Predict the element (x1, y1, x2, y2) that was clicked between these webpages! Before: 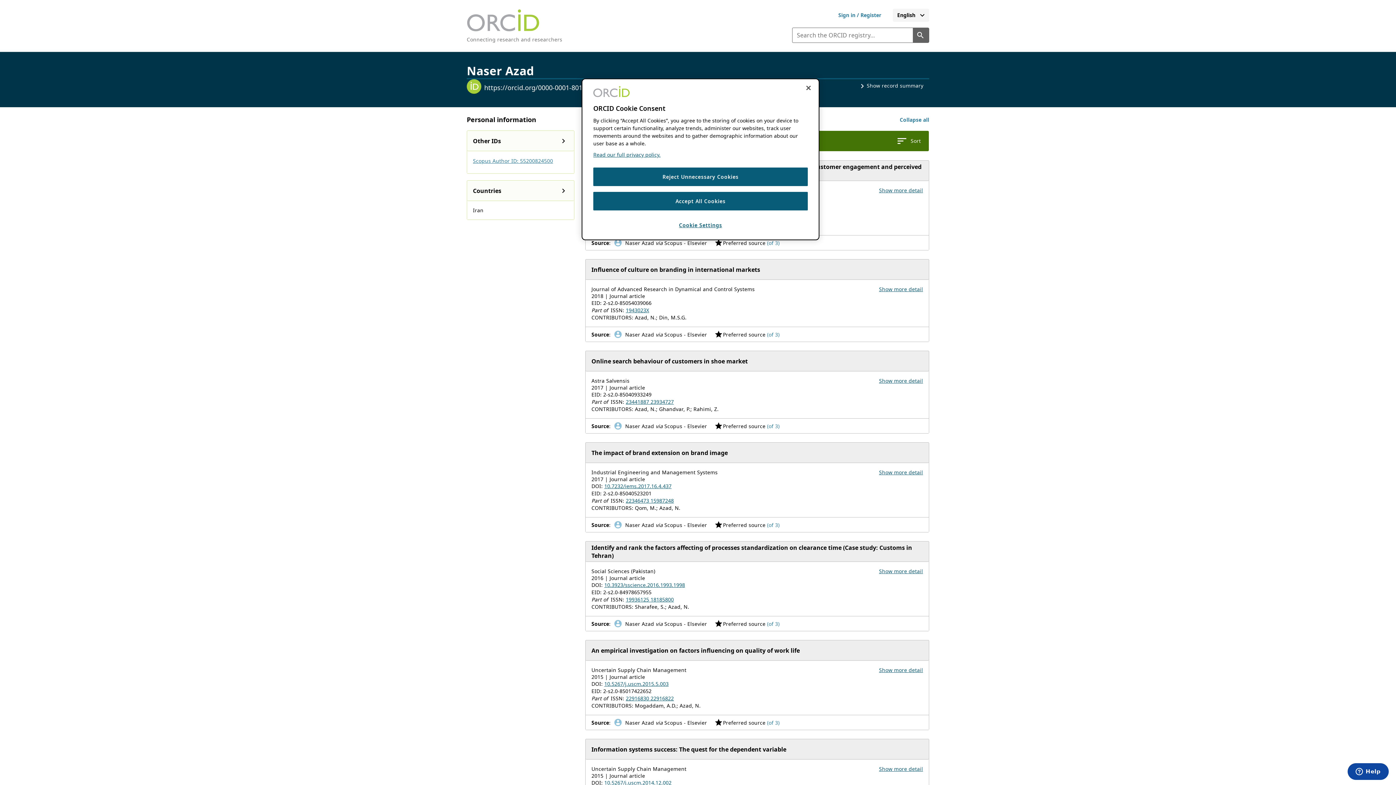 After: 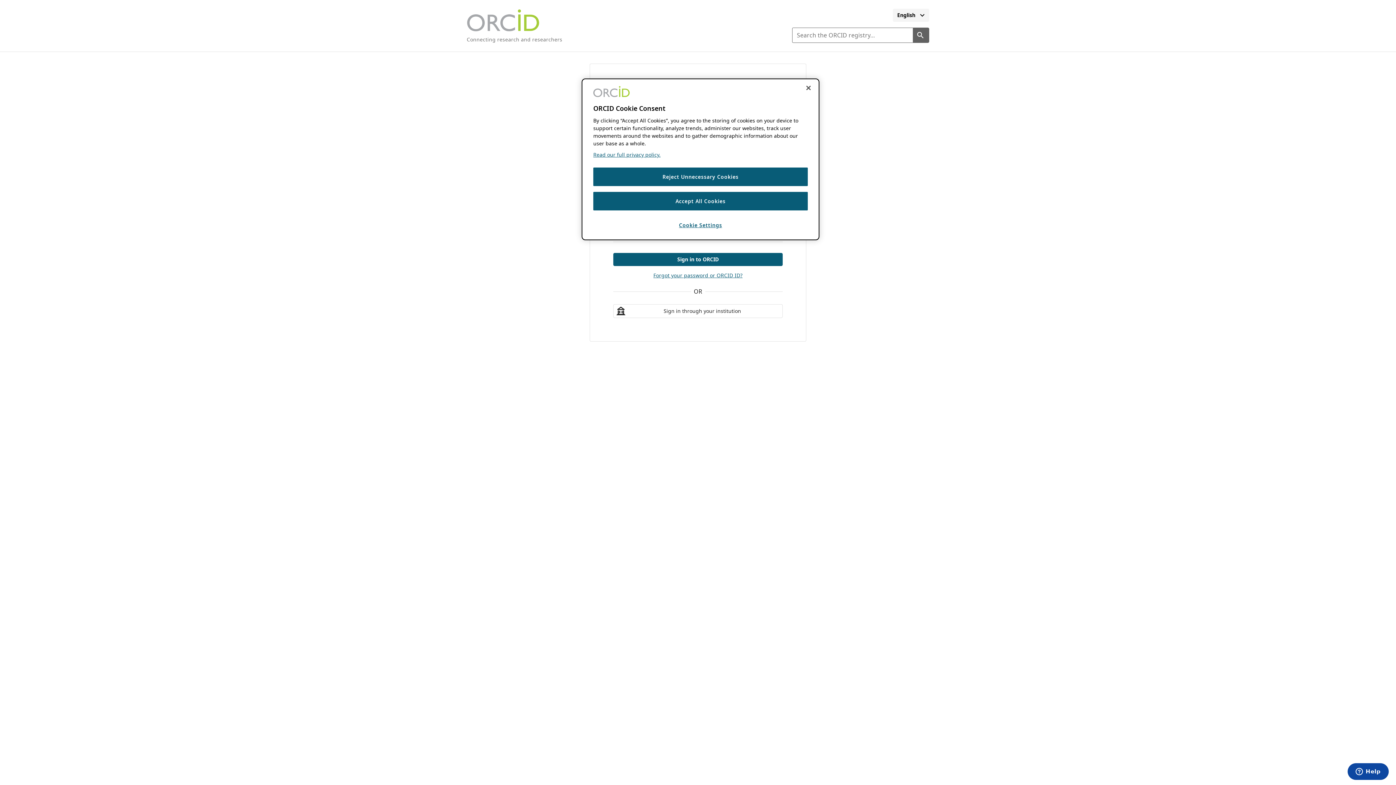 Action: label: Sign in to ORCID or register for your ORCID iD bbox: (826, 8, 893, 21)